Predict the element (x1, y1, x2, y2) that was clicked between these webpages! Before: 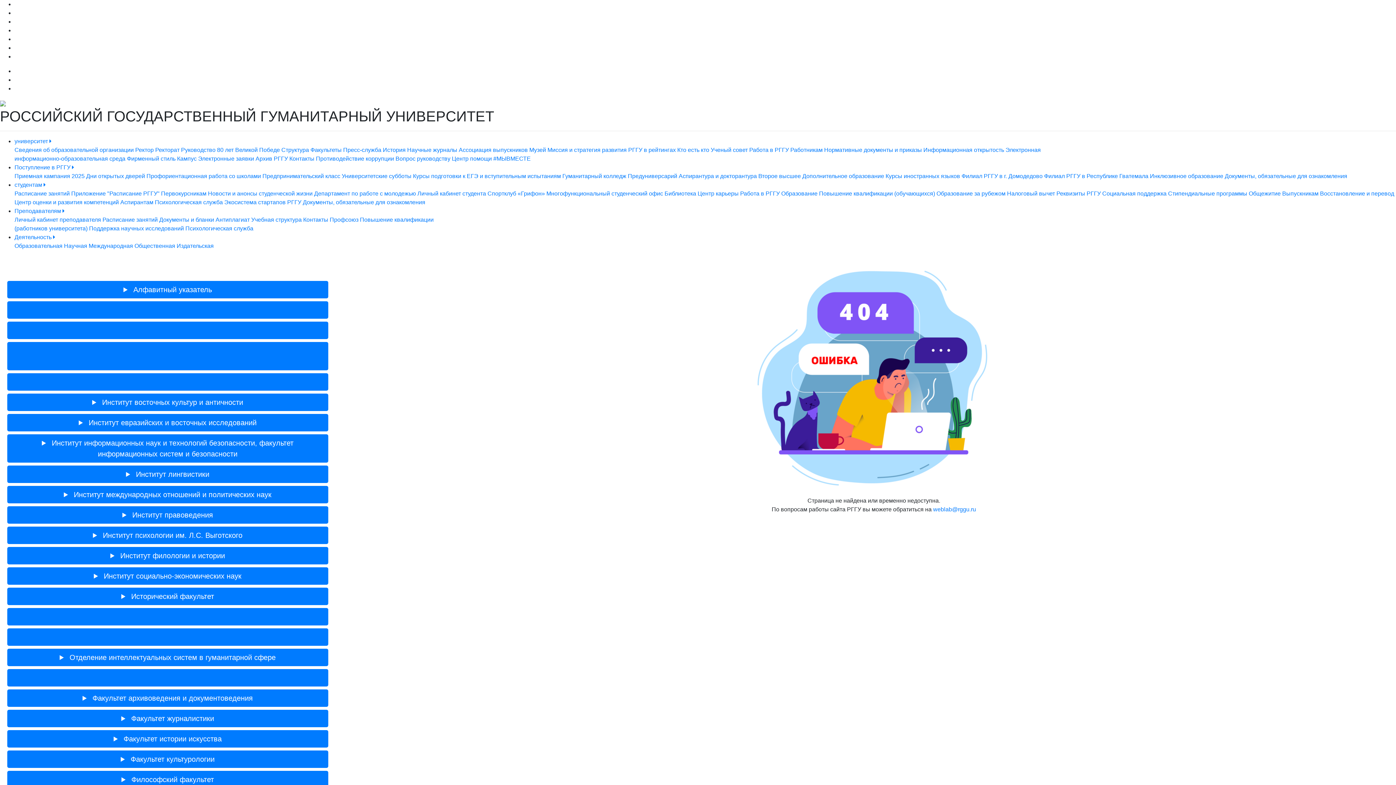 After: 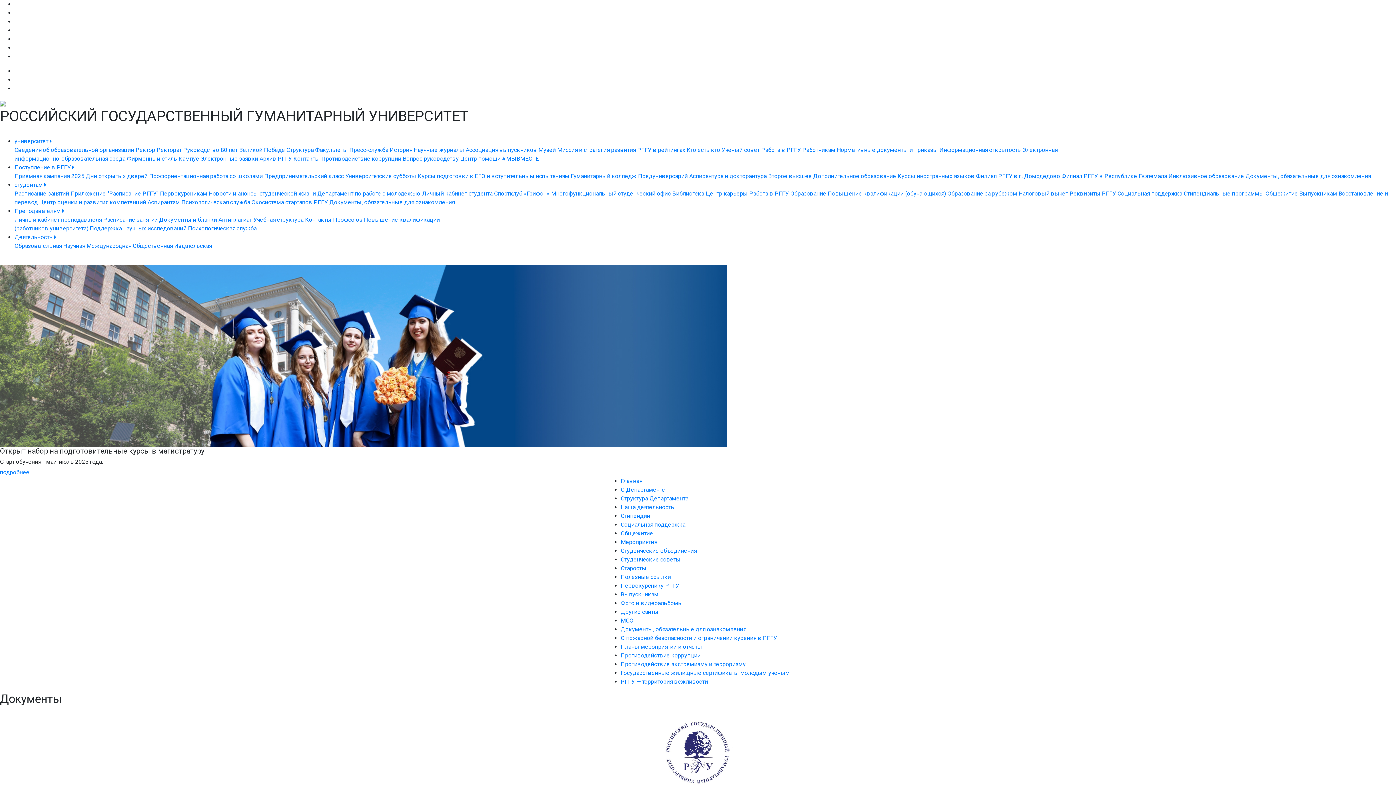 Action: bbox: (302, 199, 425, 205) label: Документы, обязательные для ознакомления